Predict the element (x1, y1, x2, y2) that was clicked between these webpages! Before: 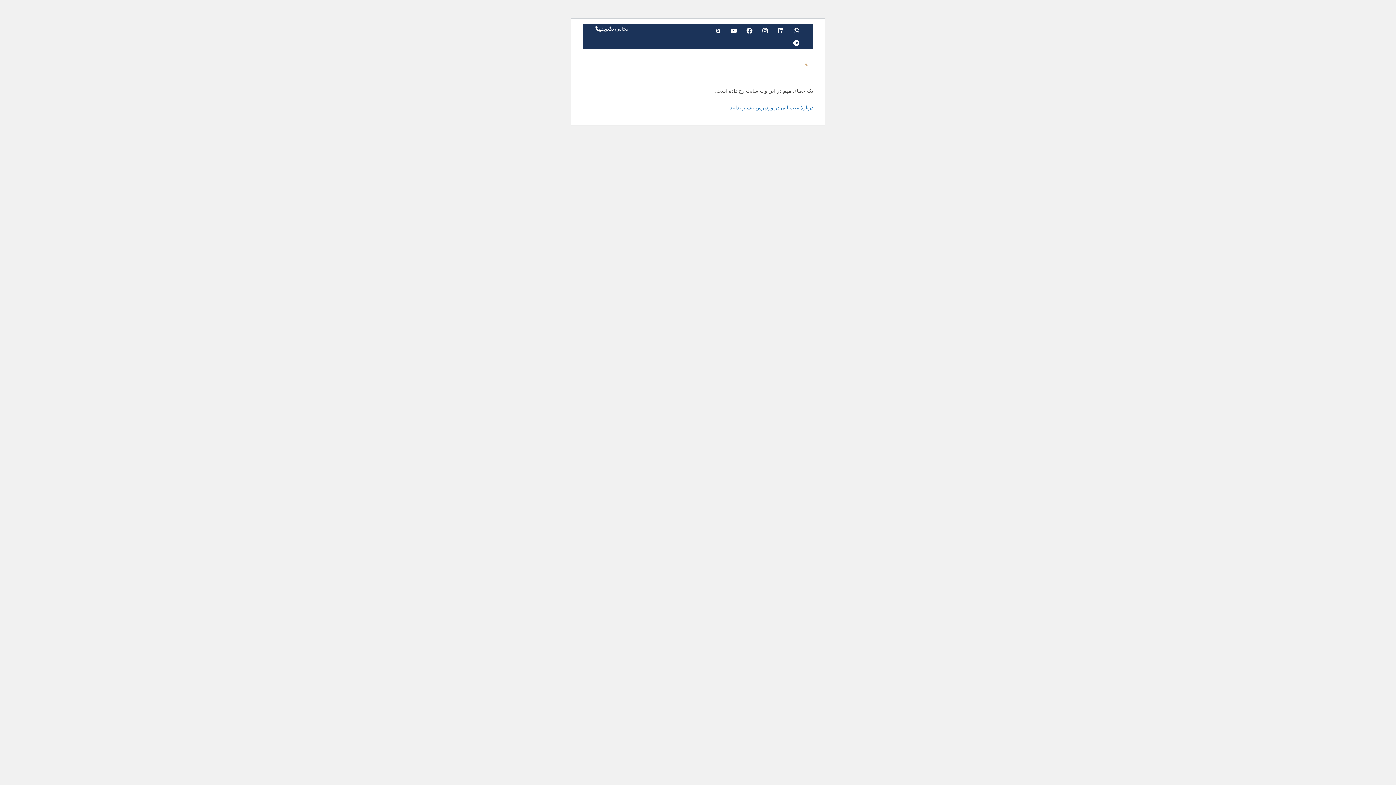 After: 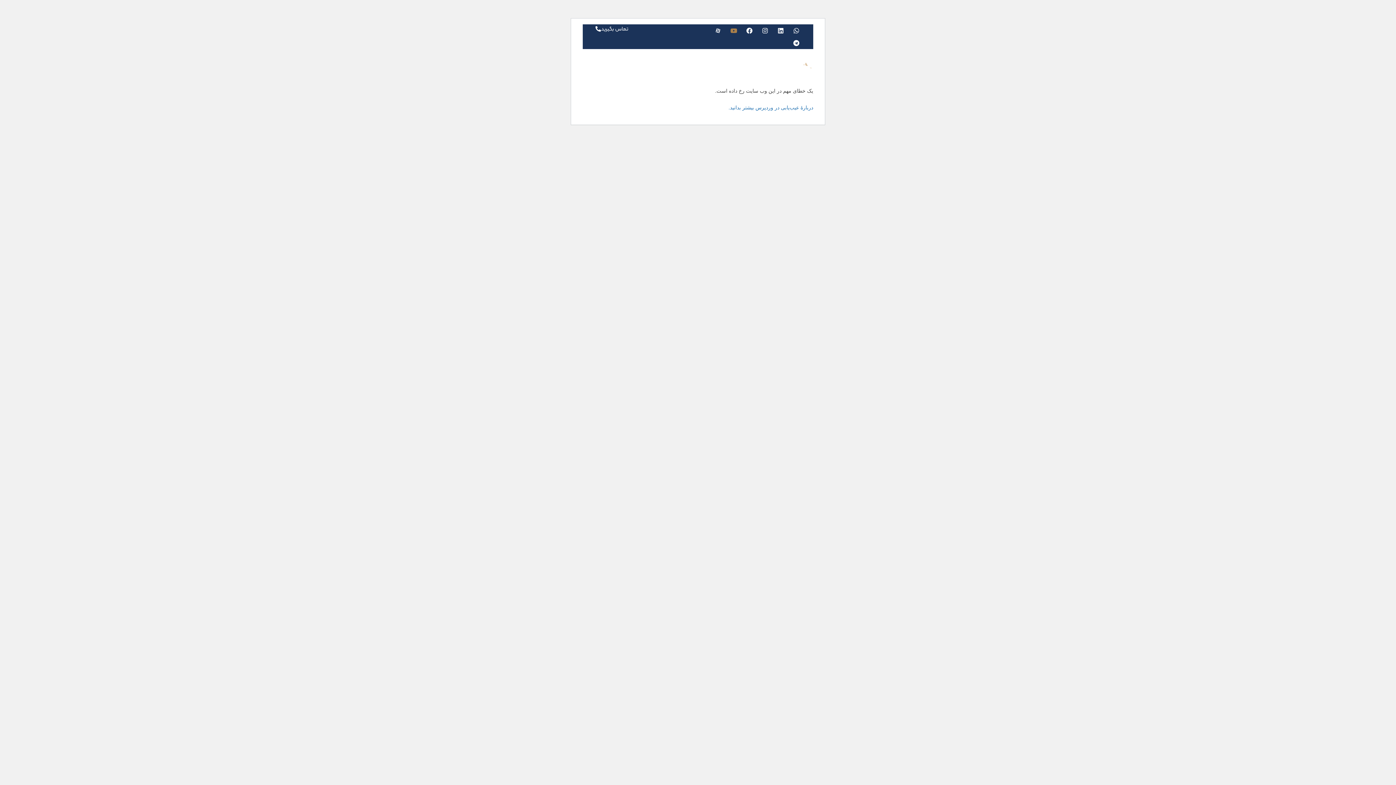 Action: label: Youtube bbox: (727, 24, 740, 36)